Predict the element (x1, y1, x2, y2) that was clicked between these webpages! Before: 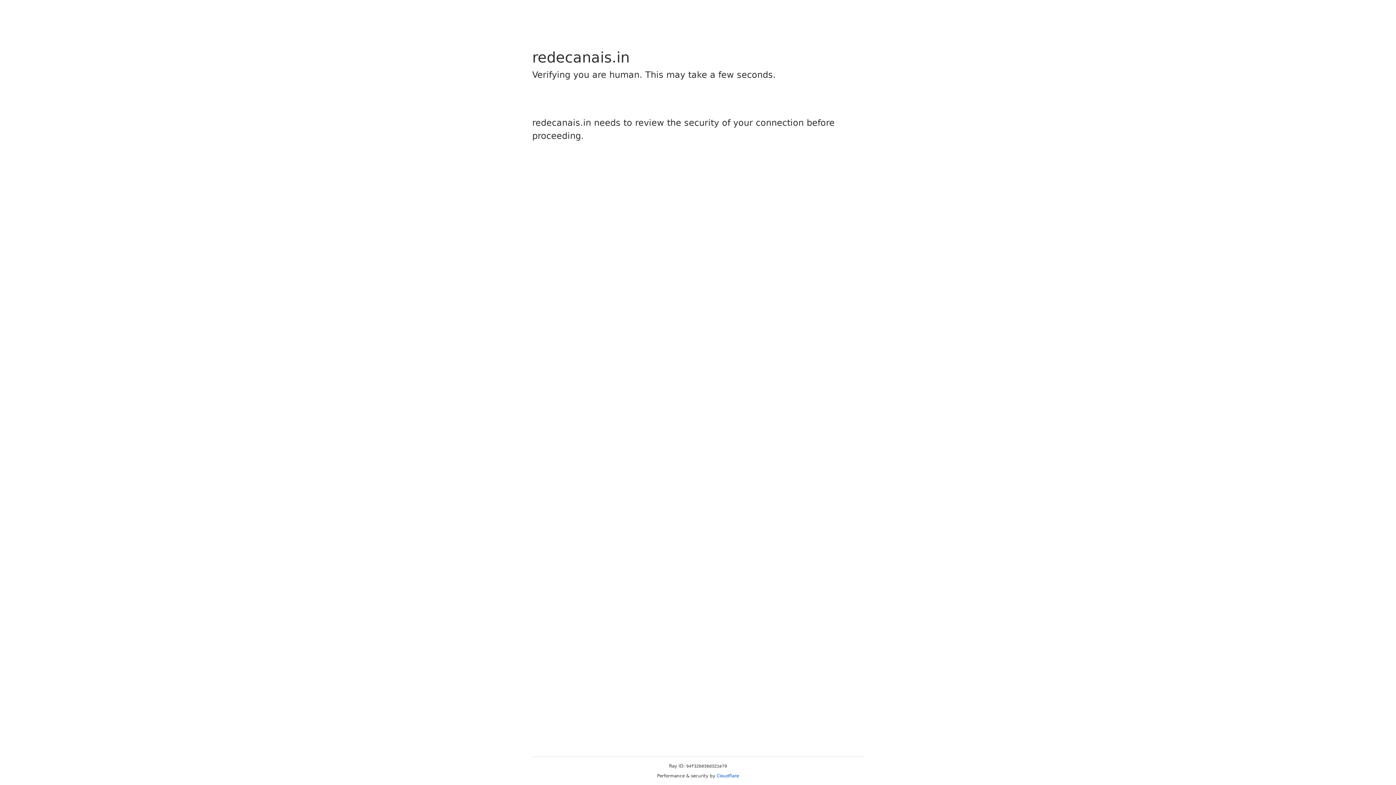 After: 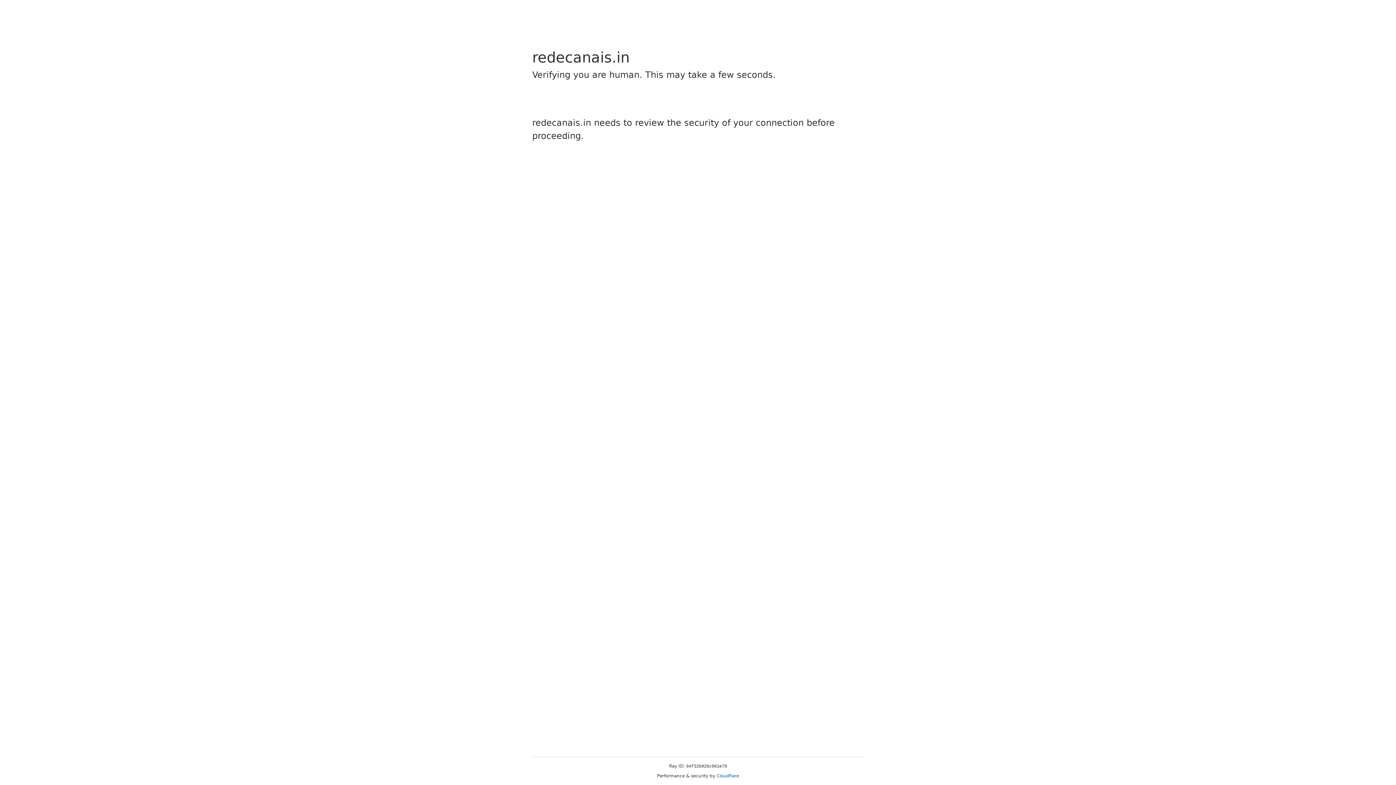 Action: label: Cloudflare bbox: (716, 773, 739, 778)